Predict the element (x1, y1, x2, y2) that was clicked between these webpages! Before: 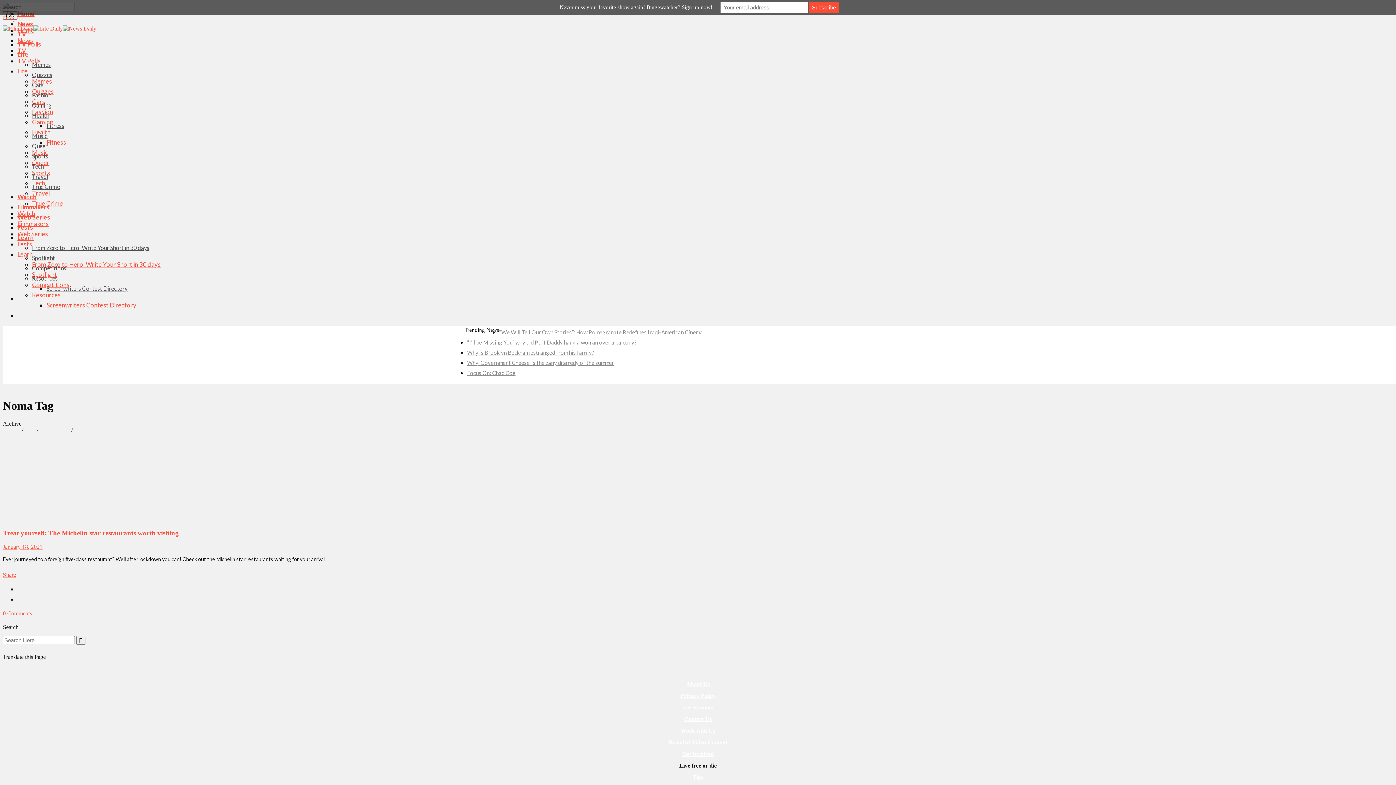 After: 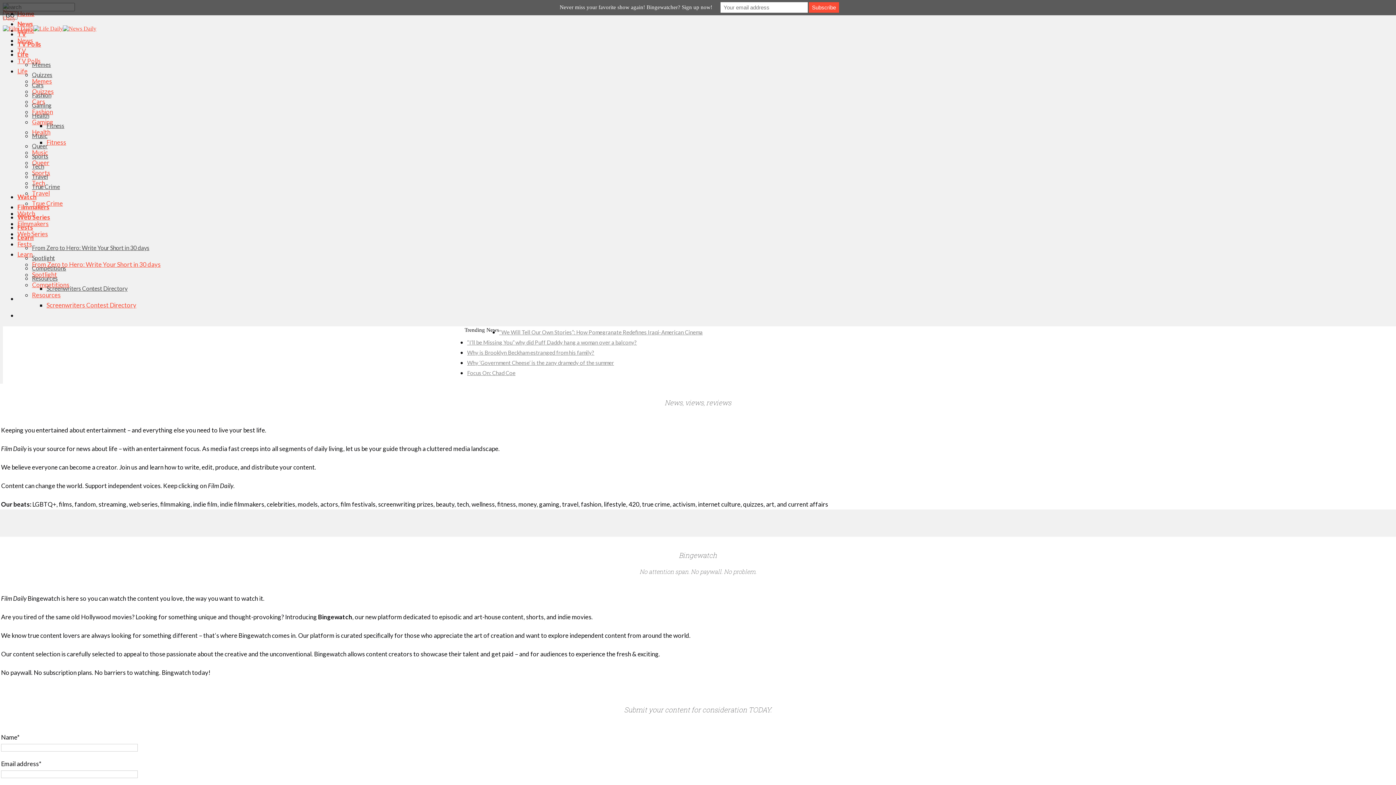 Action: bbox: (2, 679, 1393, 690) label: About Us